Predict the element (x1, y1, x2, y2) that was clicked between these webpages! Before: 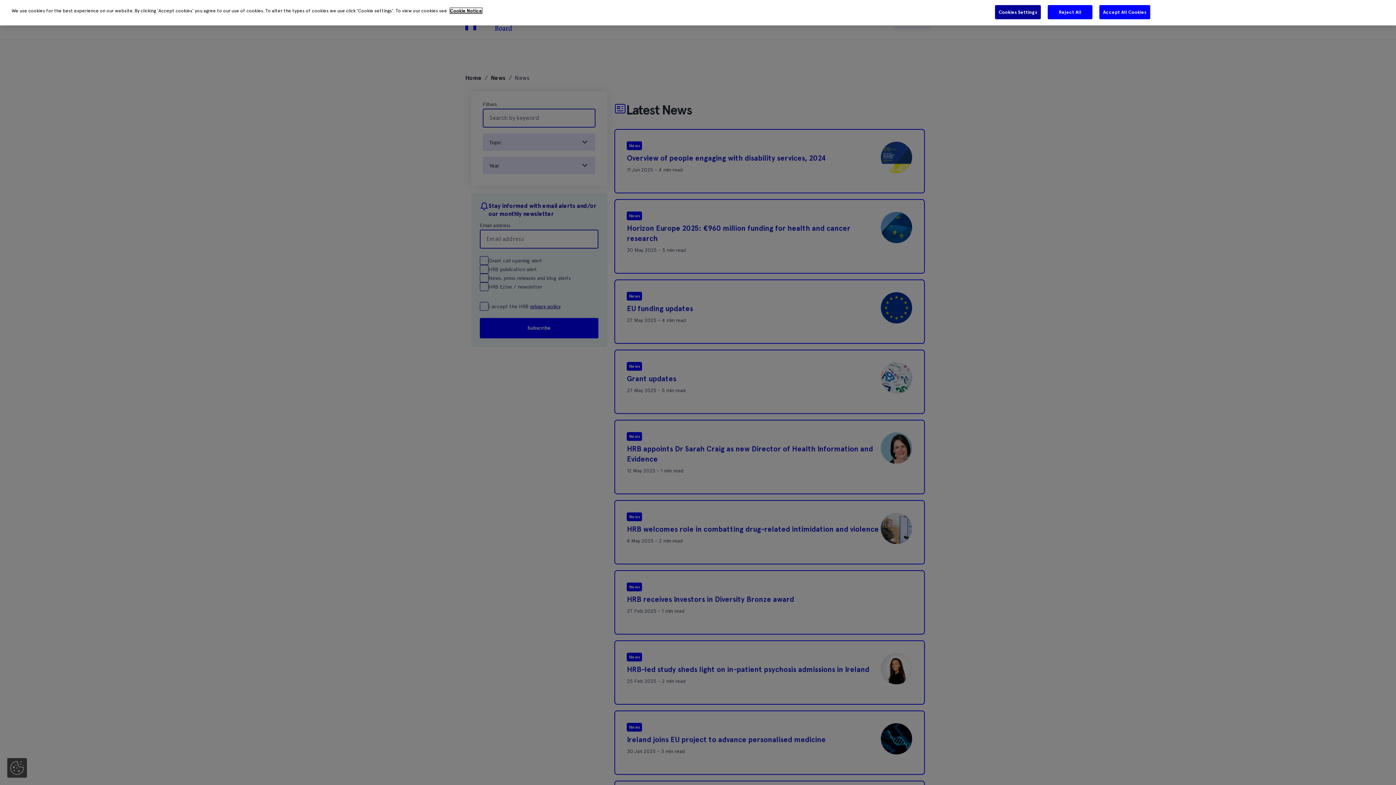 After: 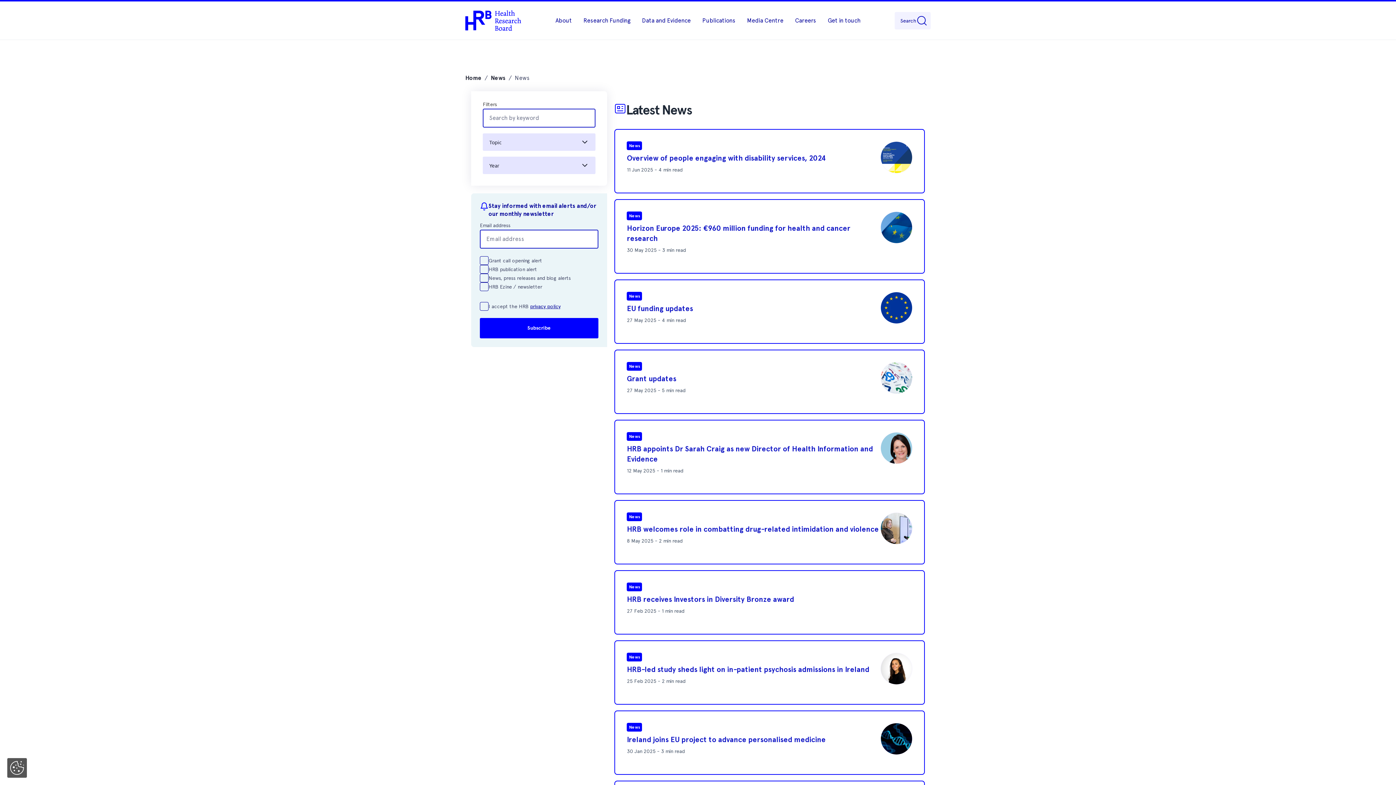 Action: label: Accept All Cookies bbox: (1099, 4, 1150, 19)